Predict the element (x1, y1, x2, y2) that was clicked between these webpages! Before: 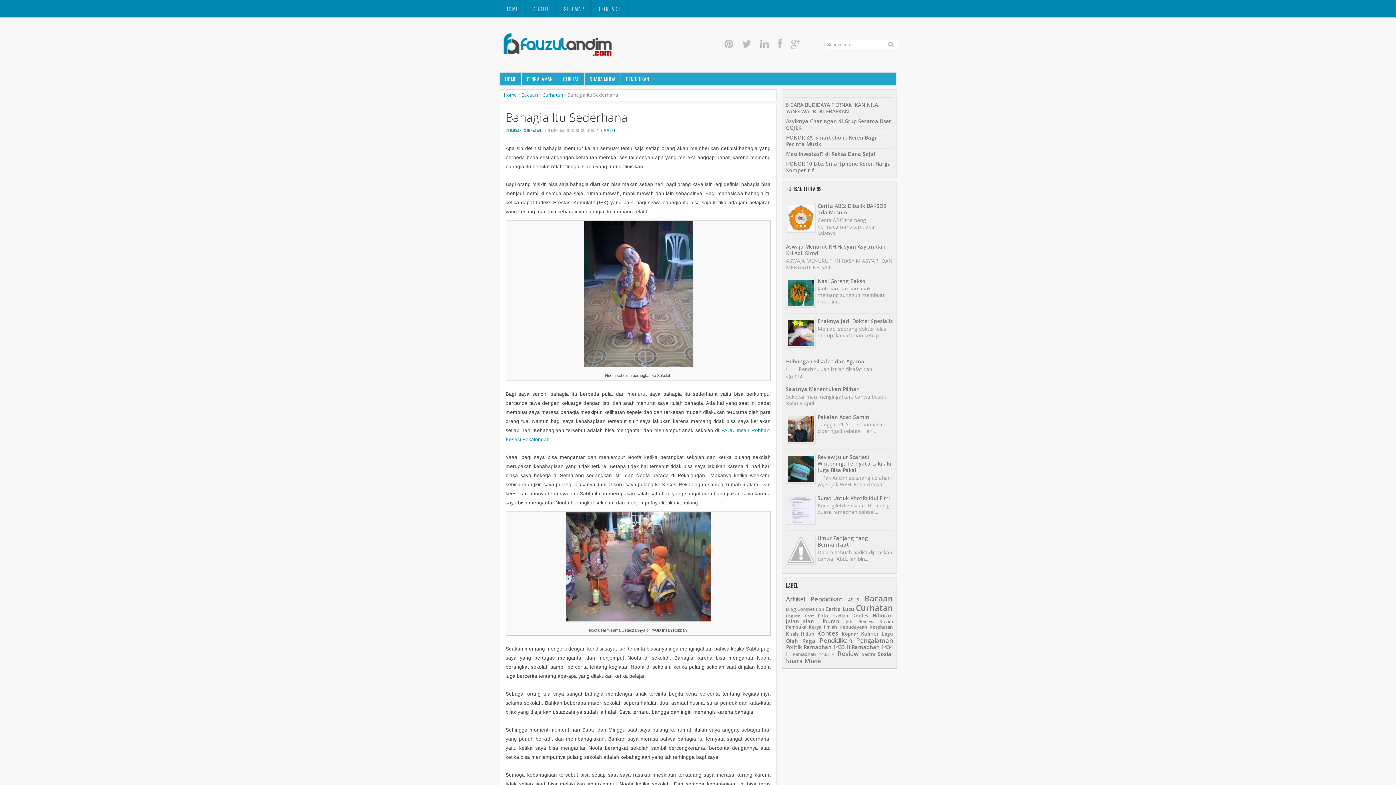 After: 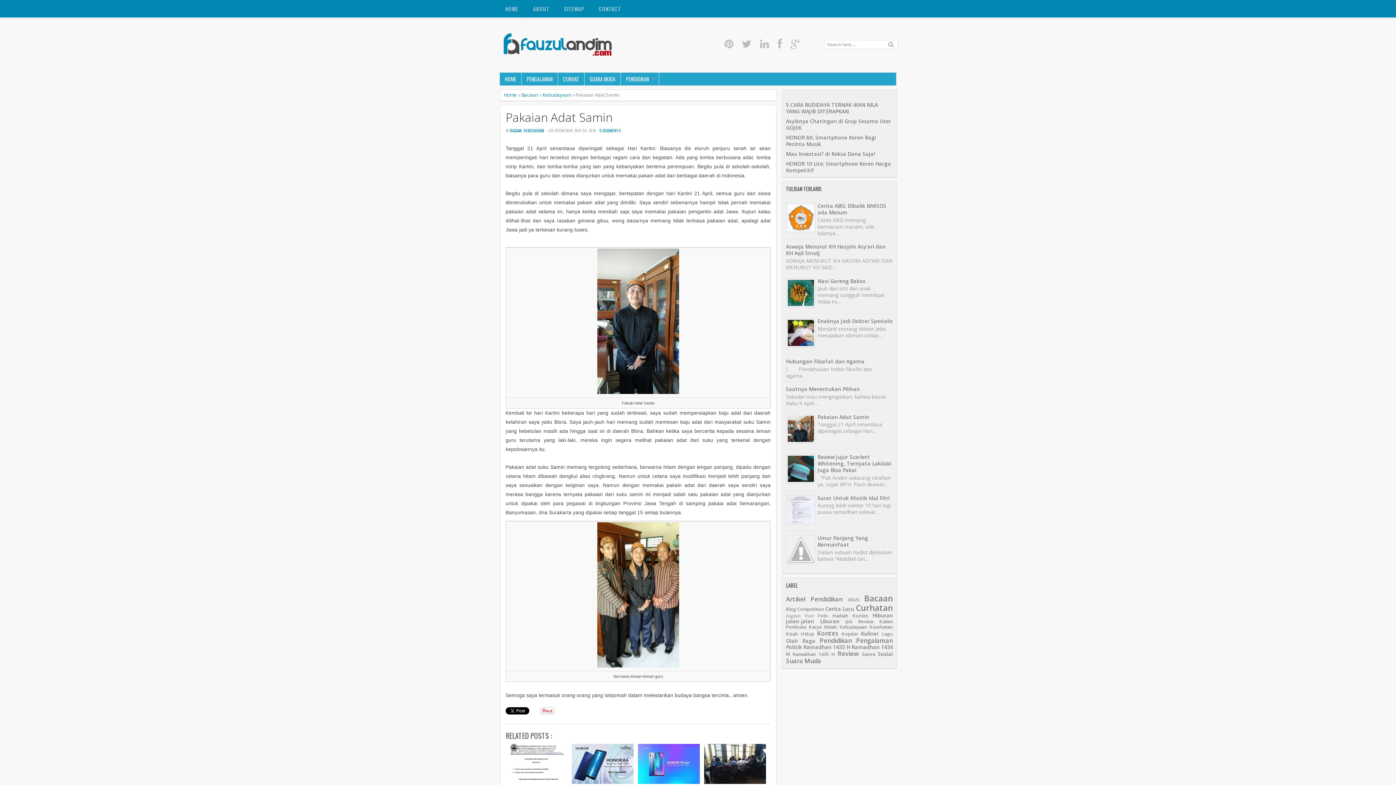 Action: bbox: (817, 413, 869, 420) label: Pakaian Adat Samin